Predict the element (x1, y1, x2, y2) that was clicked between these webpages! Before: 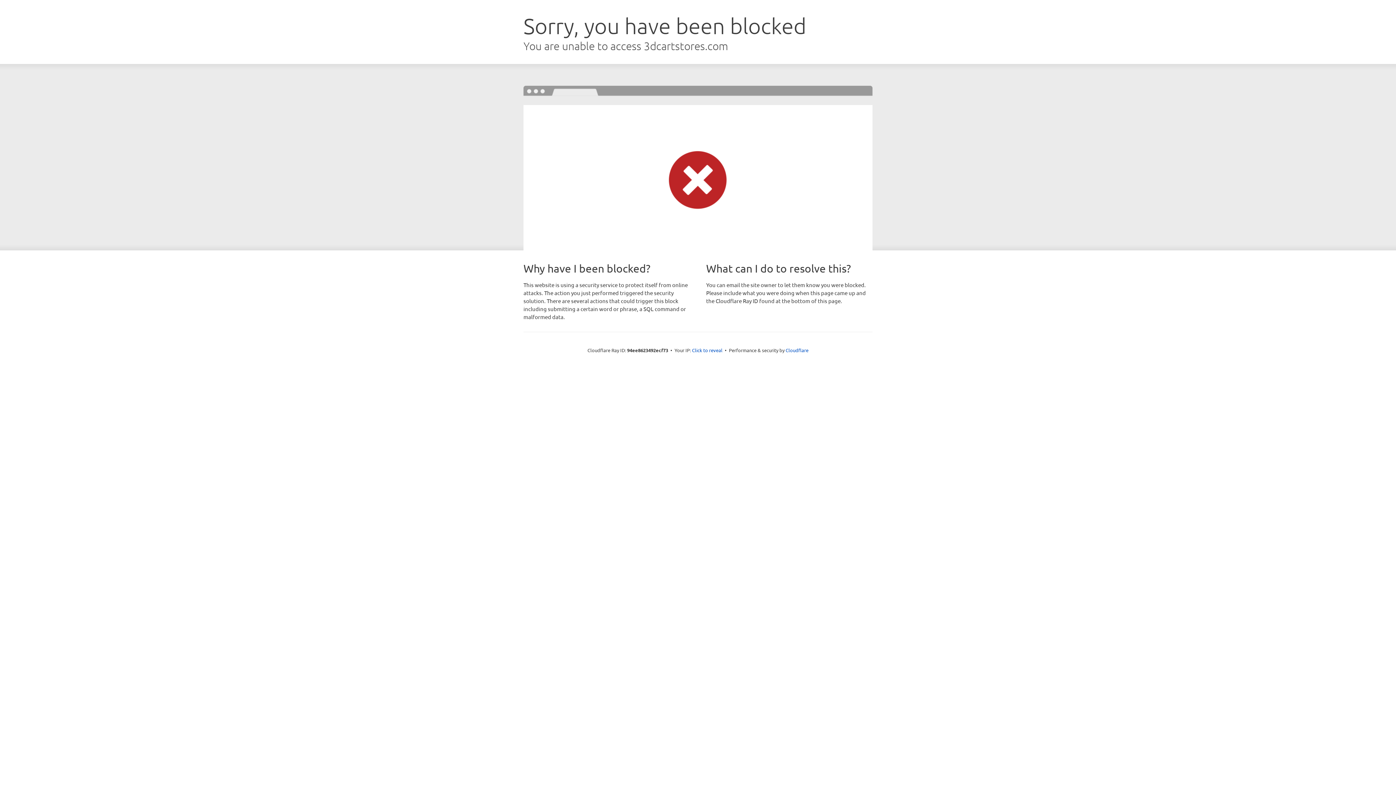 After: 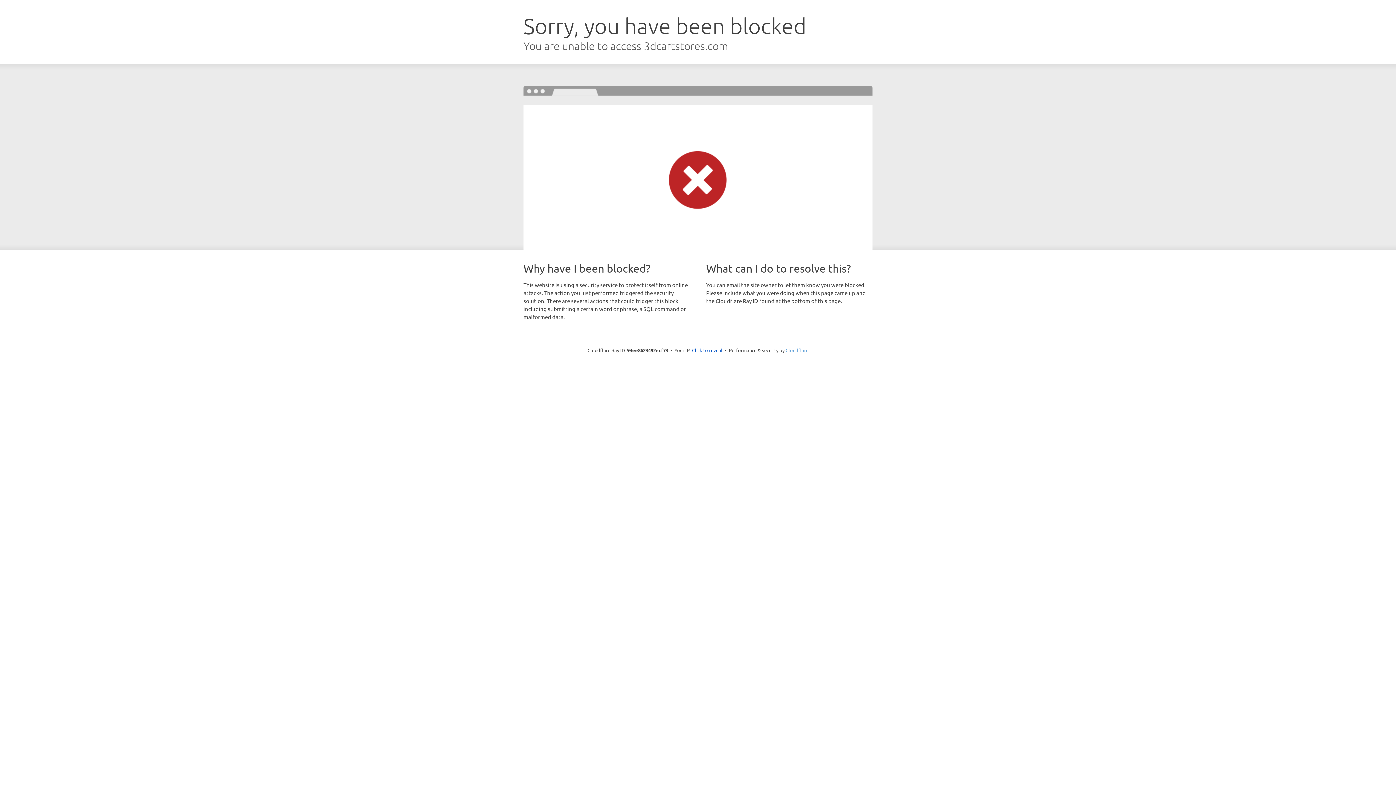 Action: bbox: (785, 347, 808, 353) label: Cloudflare